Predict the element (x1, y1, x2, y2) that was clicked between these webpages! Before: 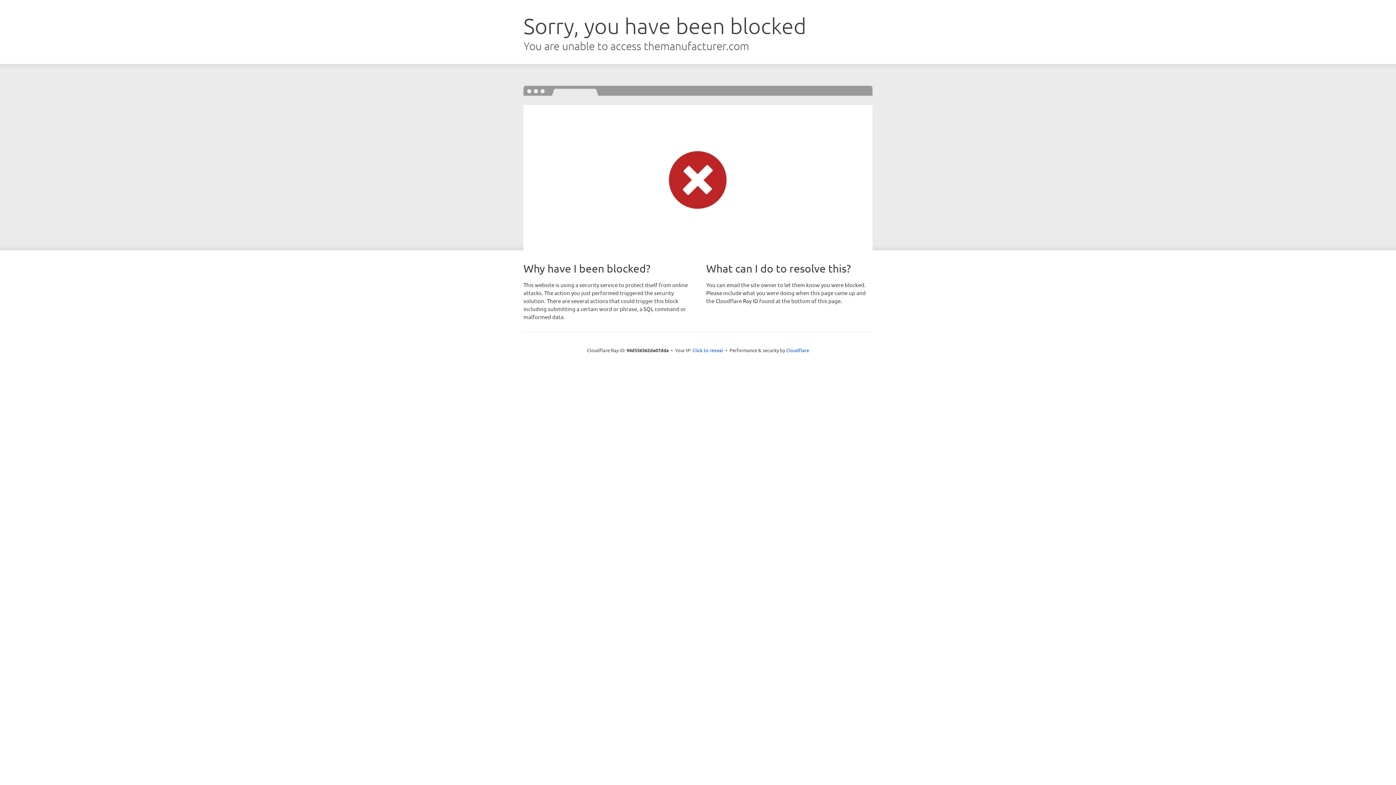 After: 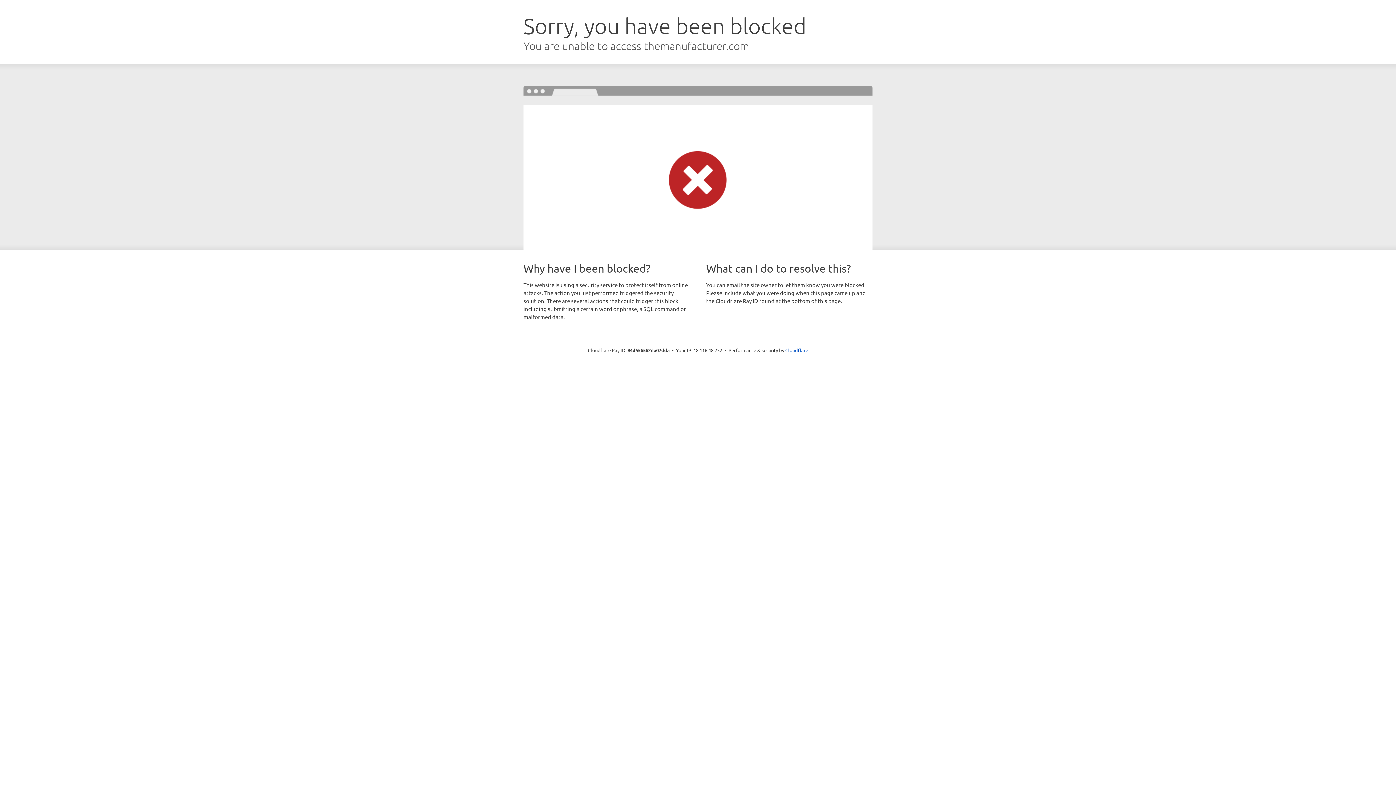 Action: bbox: (692, 346, 723, 353) label: Click to reveal